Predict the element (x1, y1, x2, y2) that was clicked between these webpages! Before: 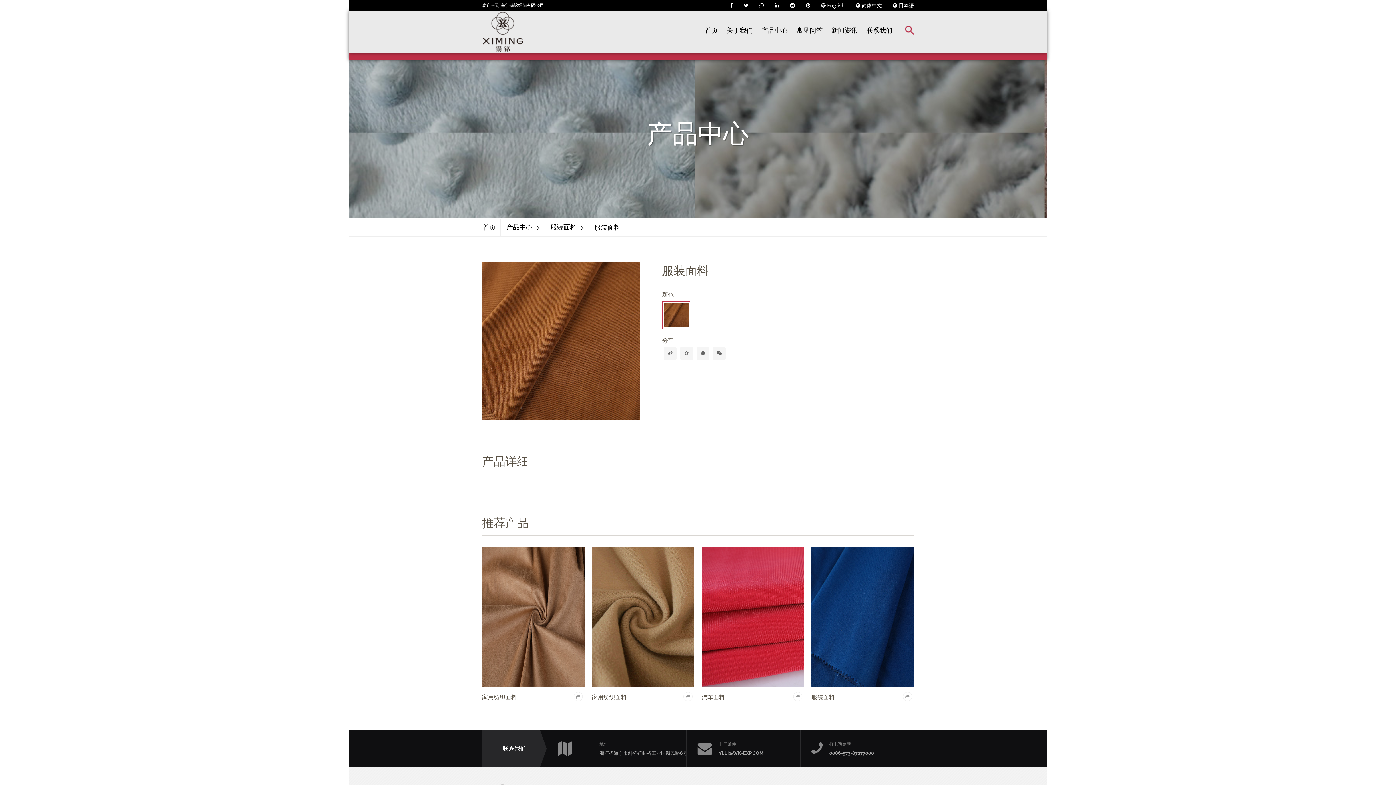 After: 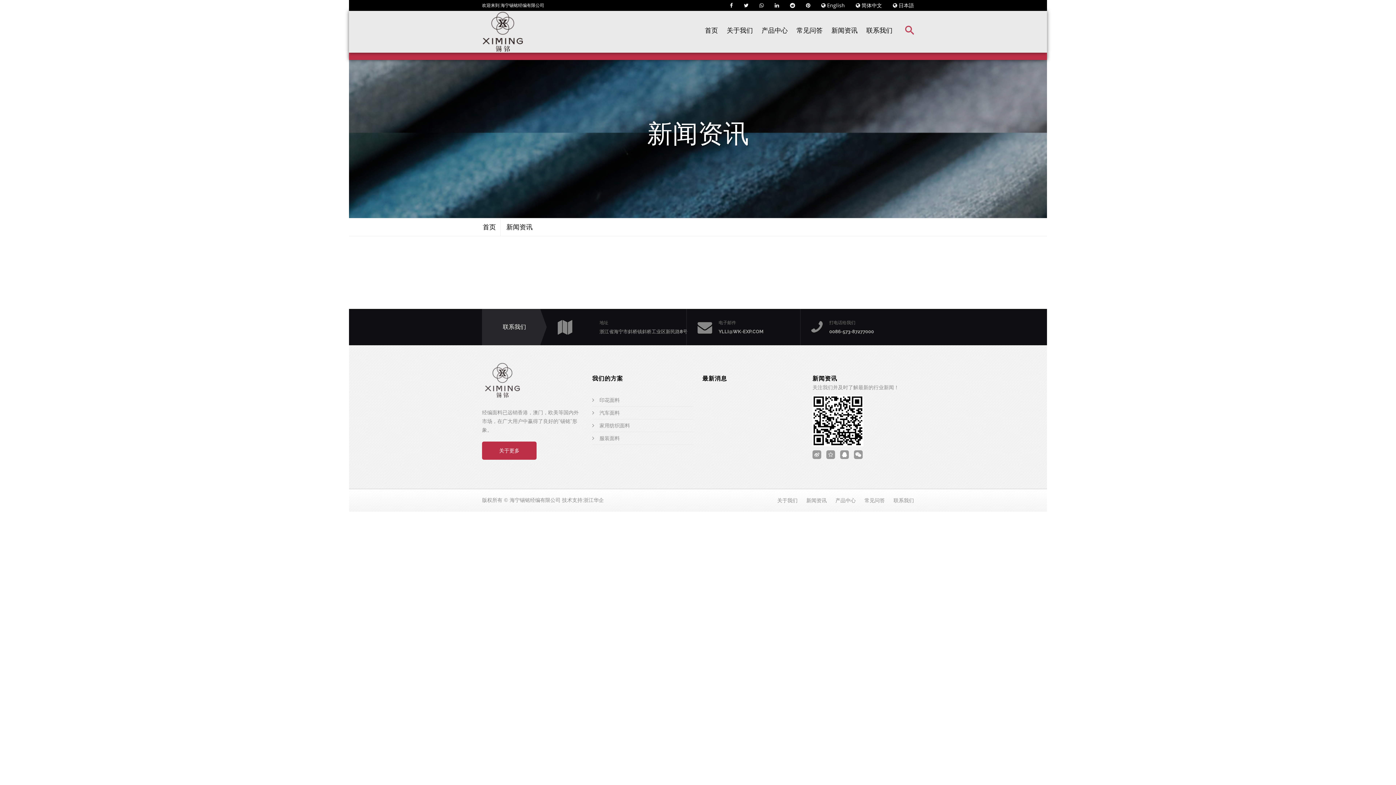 Action: bbox: (831, 21, 857, 38) label: 新闻资讯